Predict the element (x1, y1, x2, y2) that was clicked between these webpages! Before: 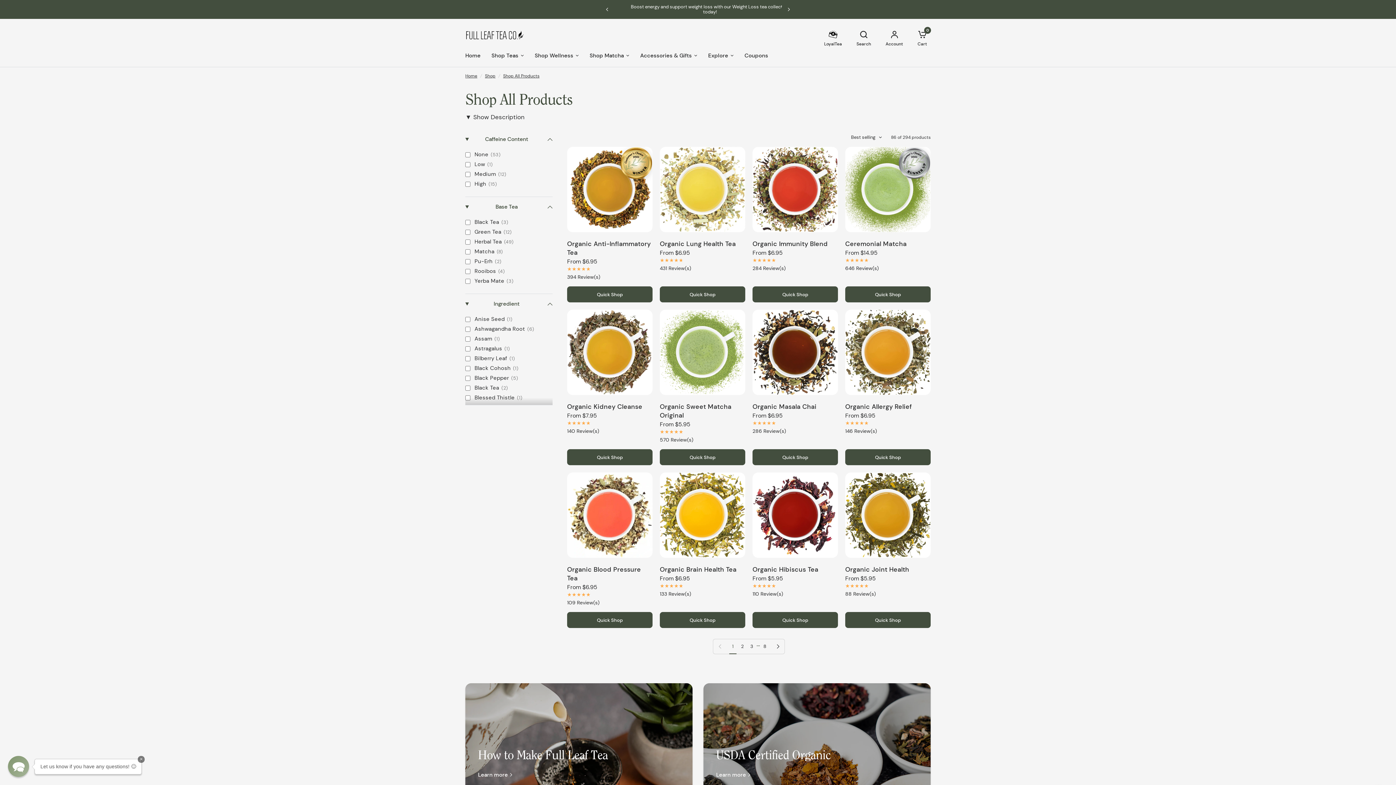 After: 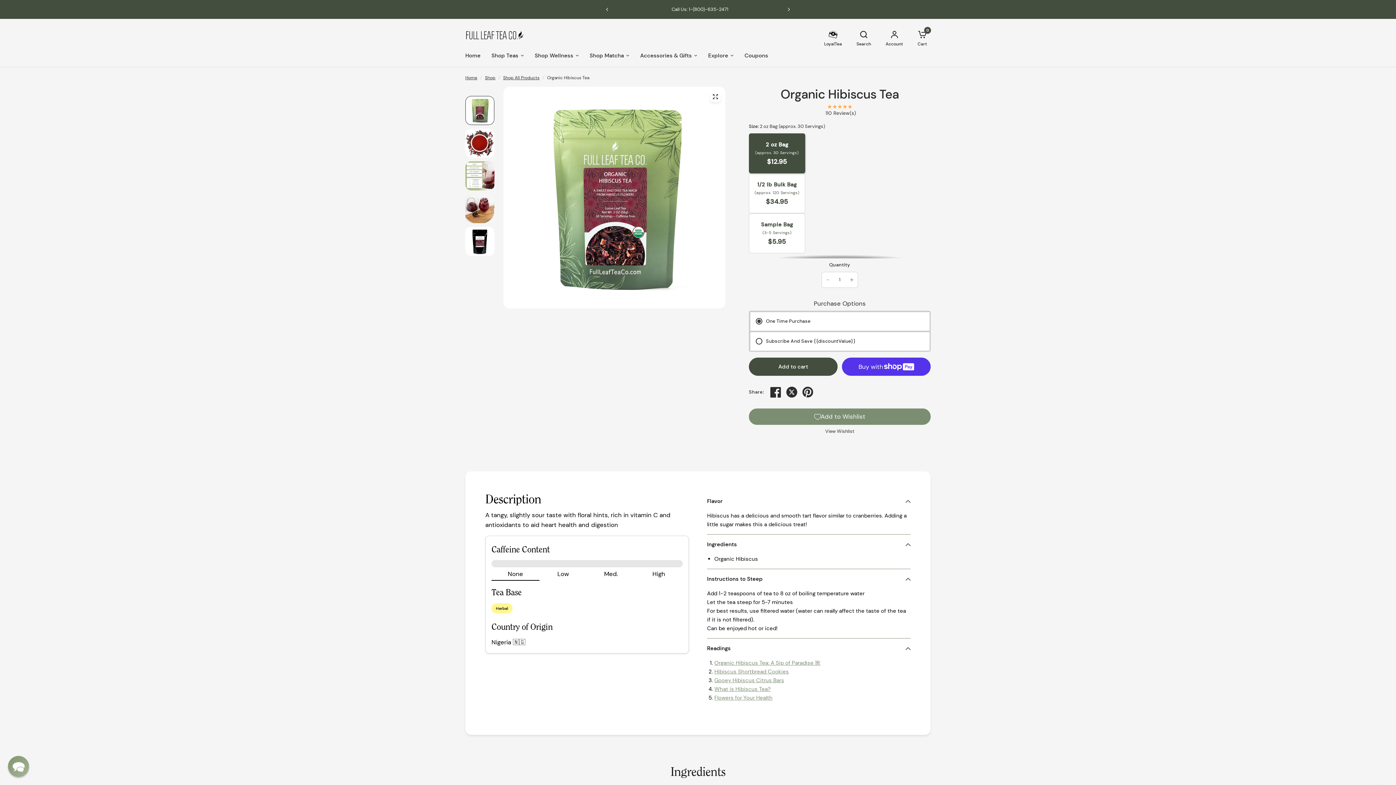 Action: bbox: (752, 472, 838, 558)